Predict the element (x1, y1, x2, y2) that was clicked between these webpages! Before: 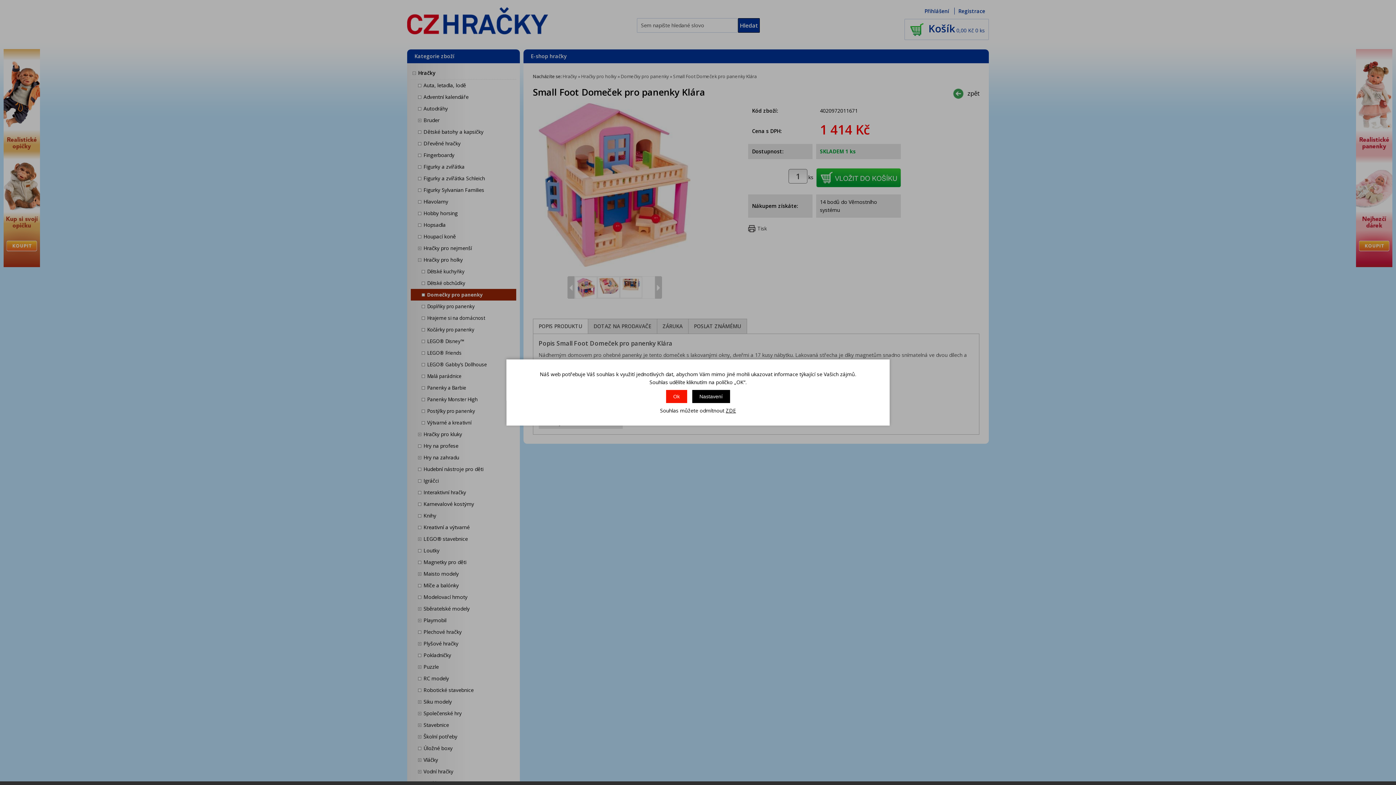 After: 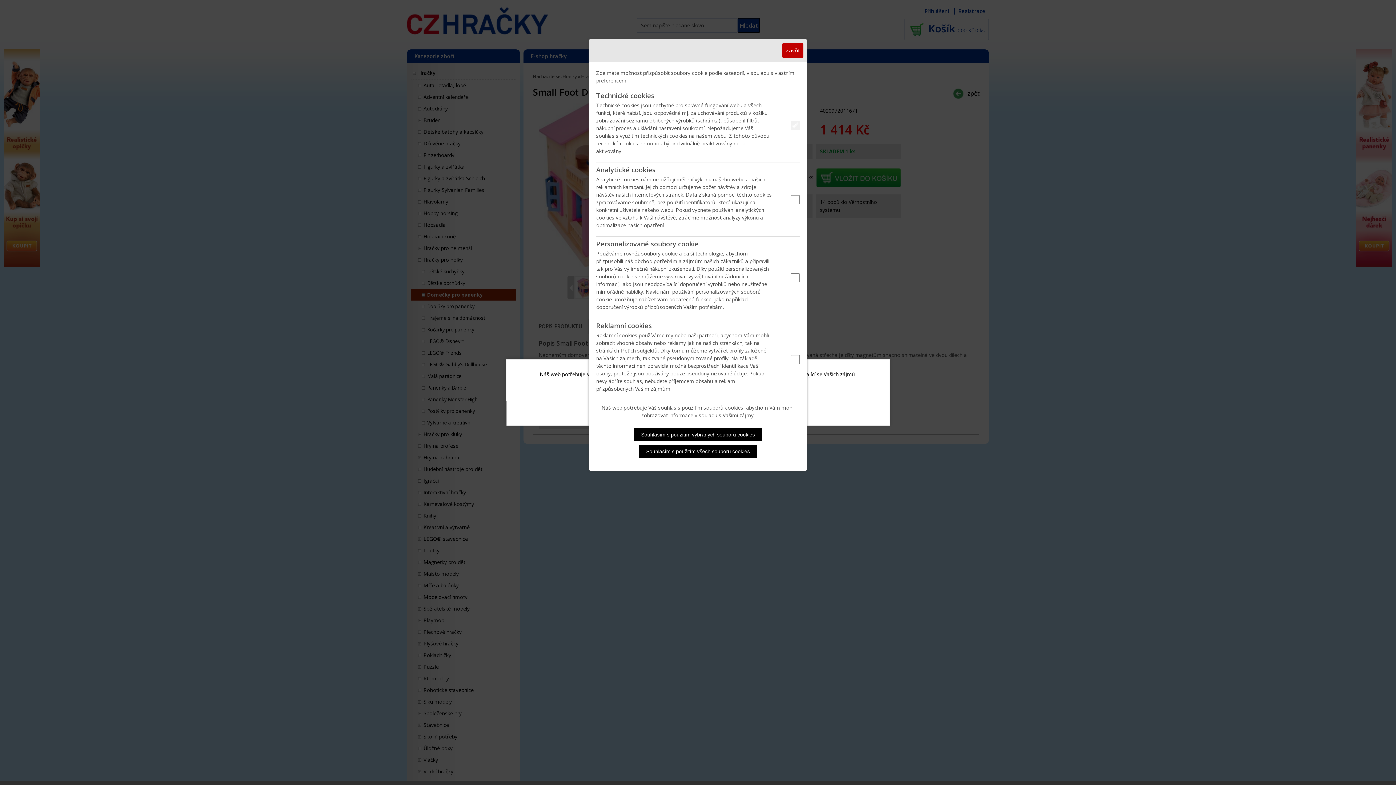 Action: label: Nastavení bbox: (692, 390, 730, 403)